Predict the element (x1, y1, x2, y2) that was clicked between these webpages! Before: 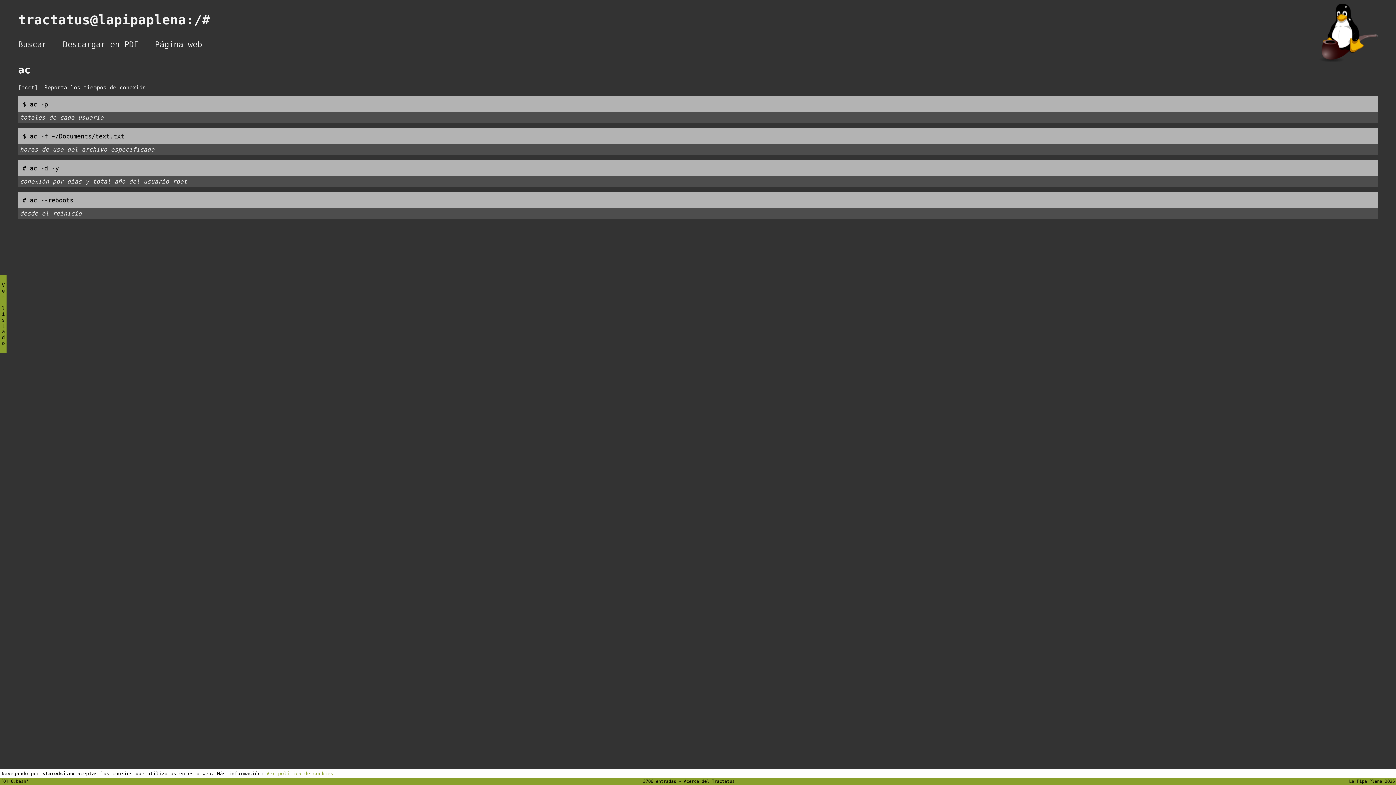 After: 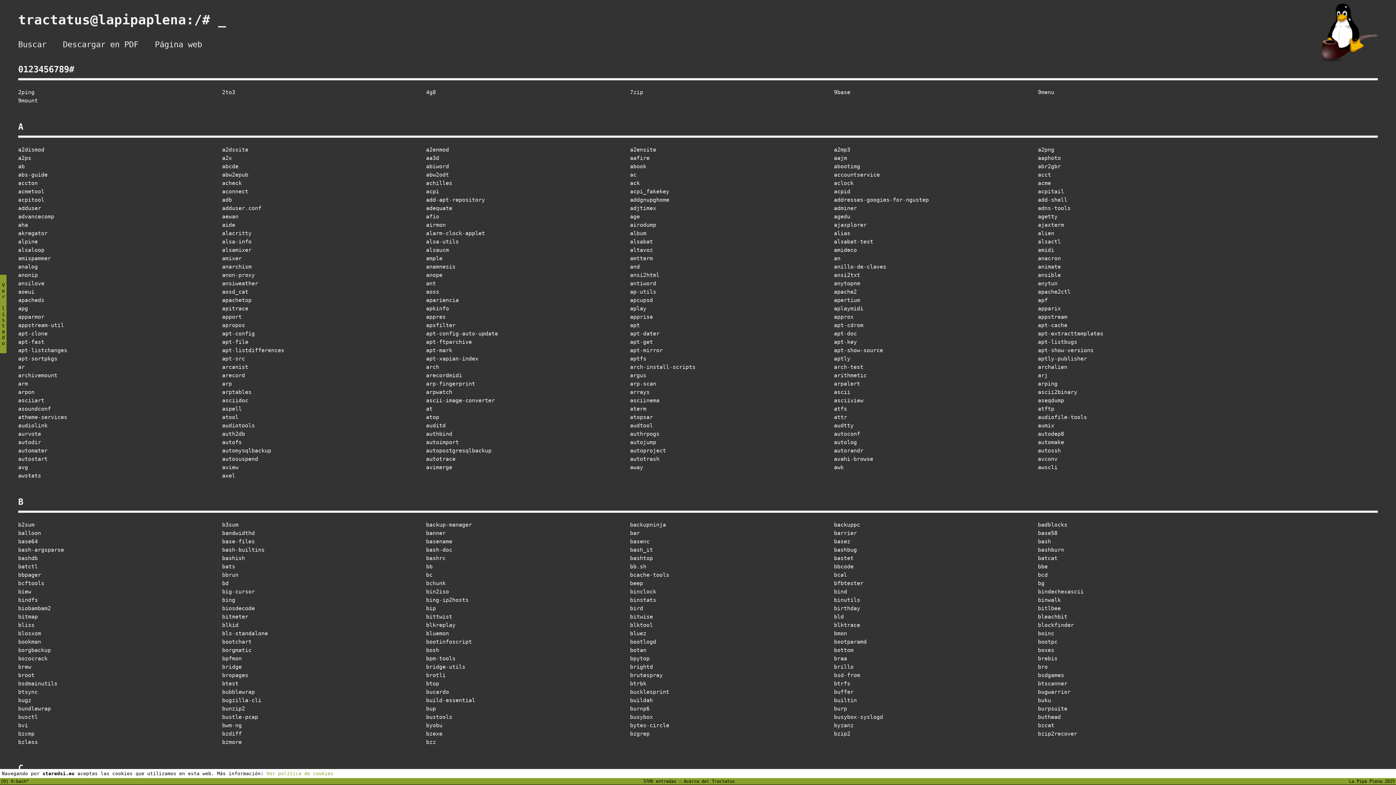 Action: bbox: (0, 274, 6, 353) label: V
e
r

l
i
s
t
a
d
o